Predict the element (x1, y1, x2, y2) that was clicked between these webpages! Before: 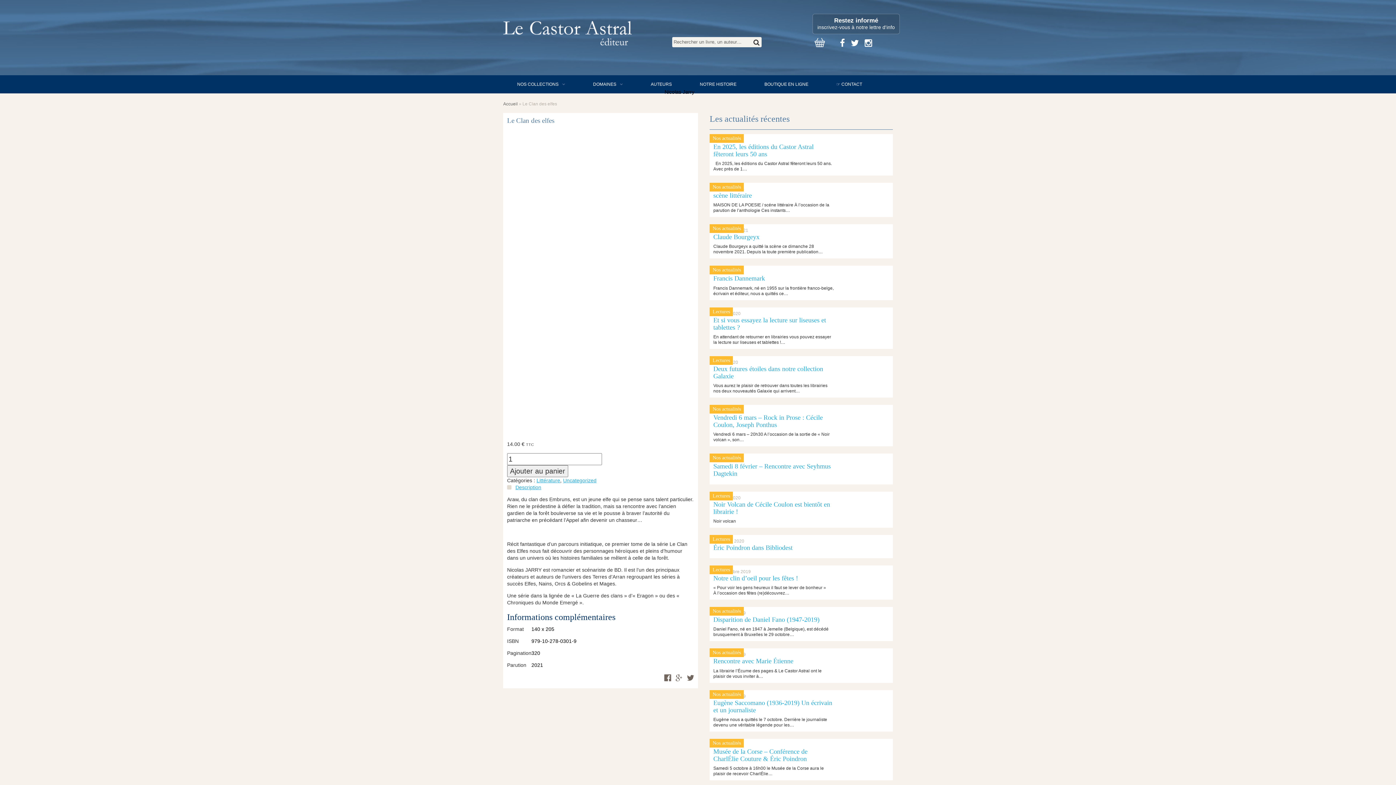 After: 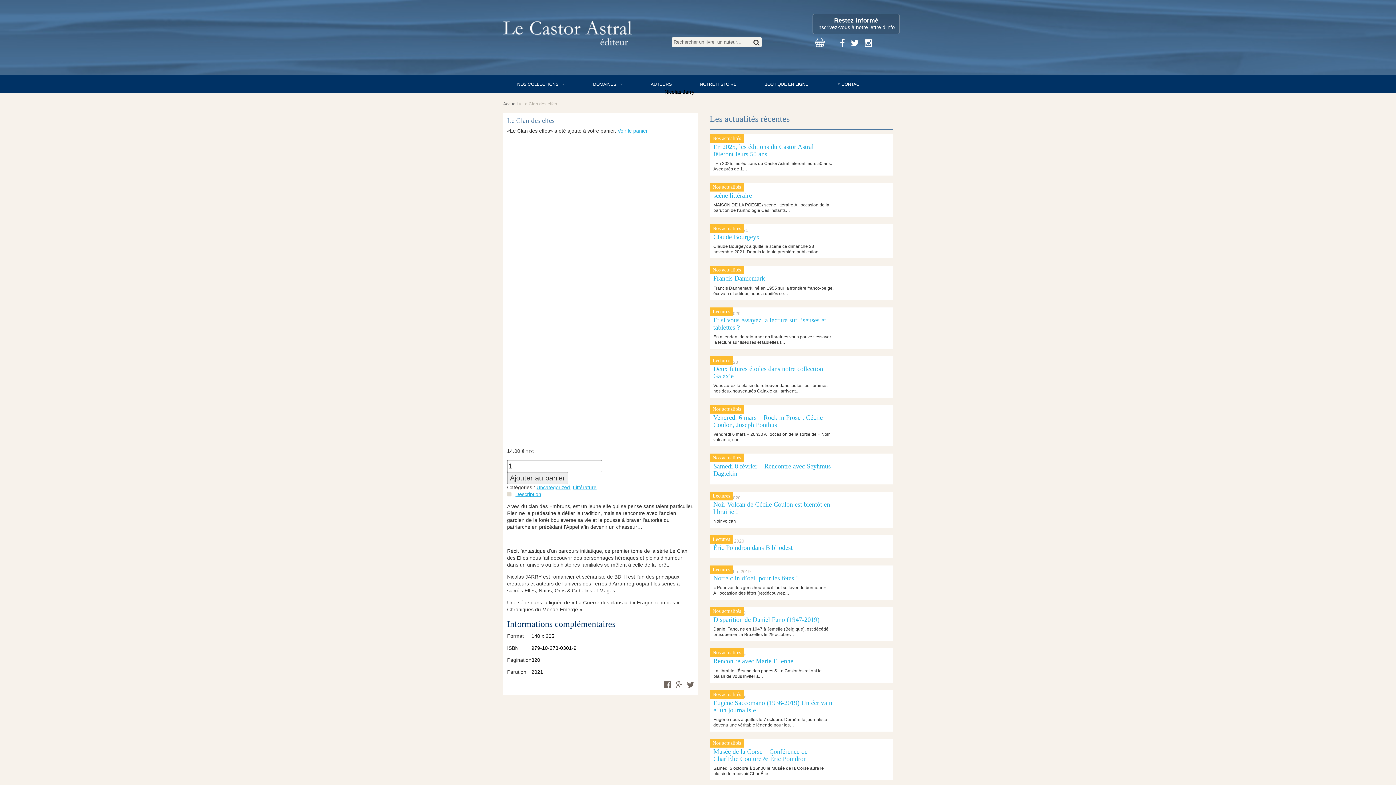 Action: label: Ajouter au panier bbox: (507, 465, 568, 477)